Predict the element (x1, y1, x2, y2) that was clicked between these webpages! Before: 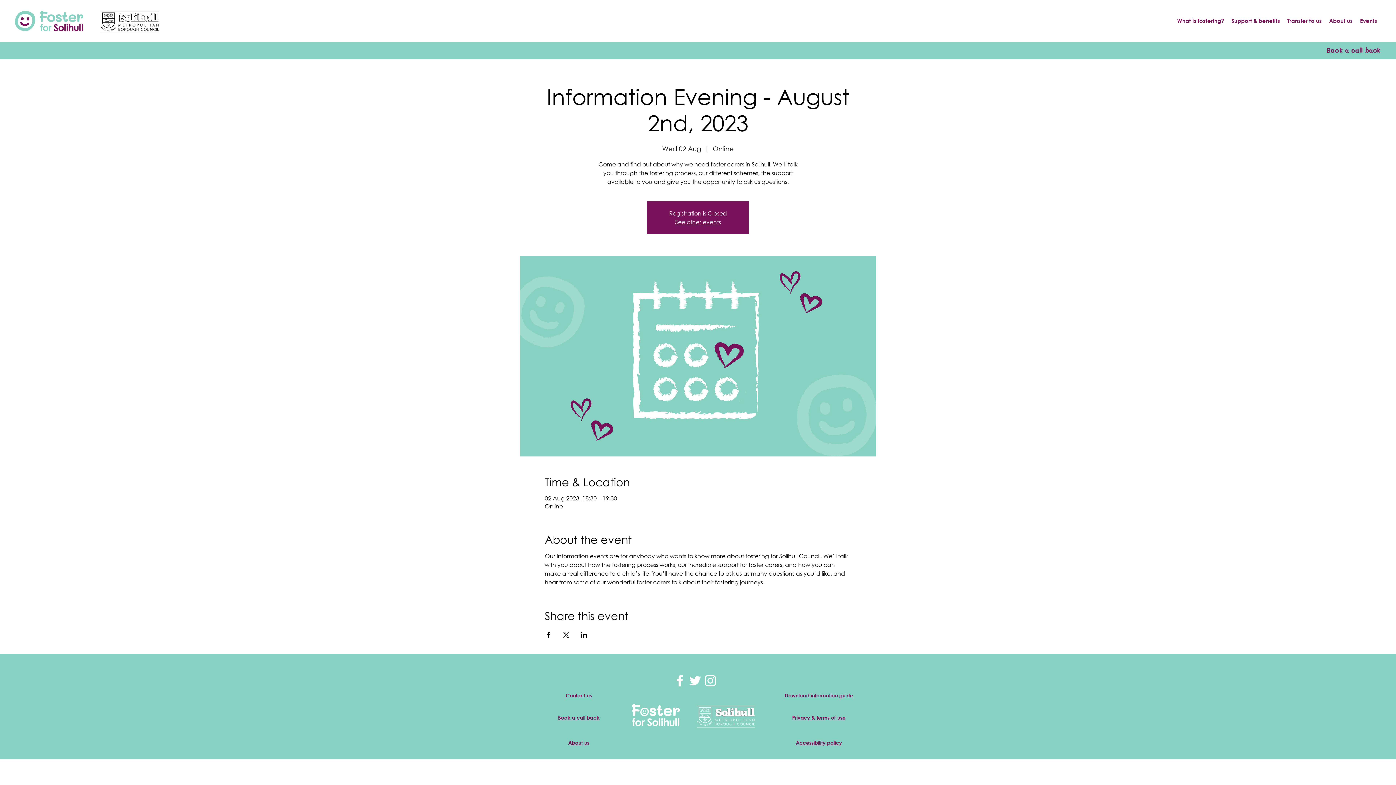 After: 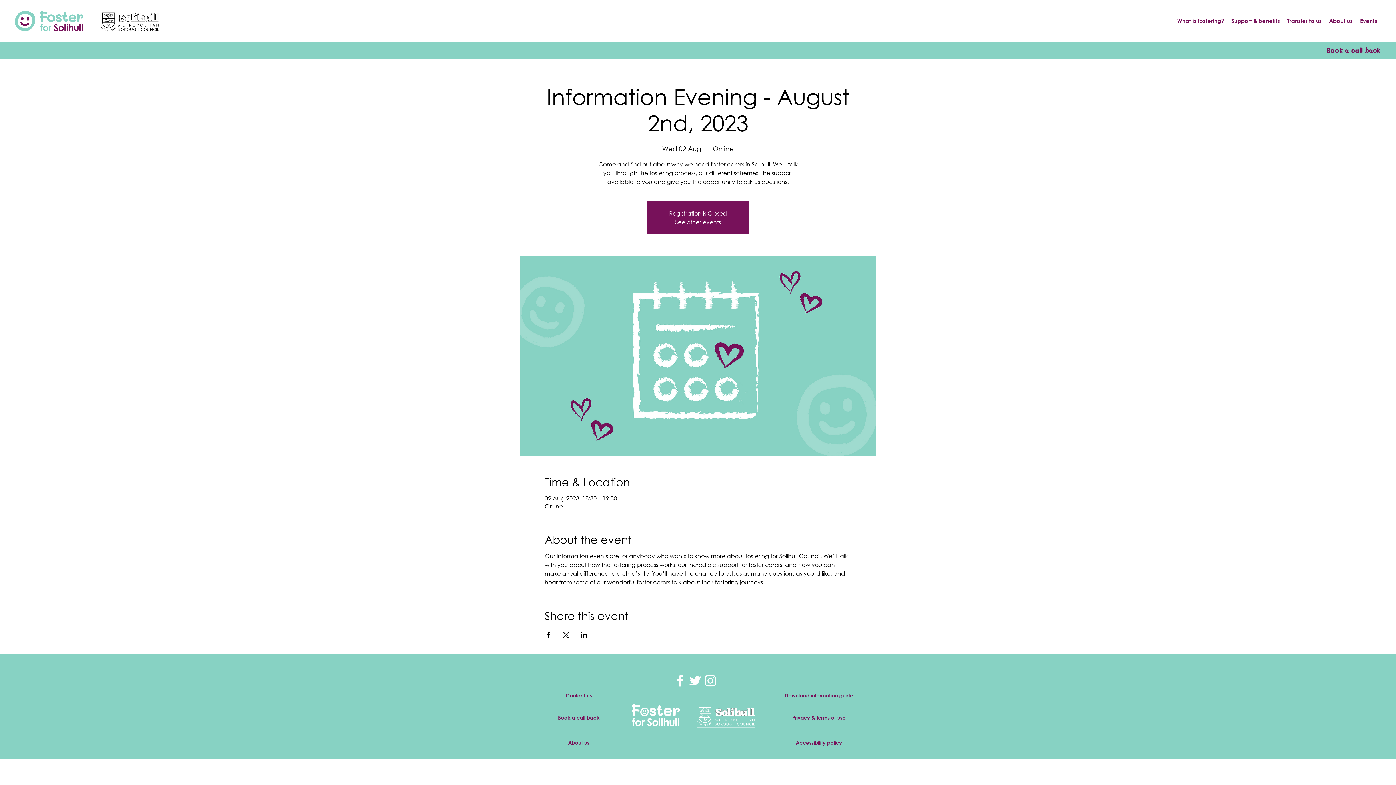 Action: bbox: (672, 673, 687, 688) label: Facebook